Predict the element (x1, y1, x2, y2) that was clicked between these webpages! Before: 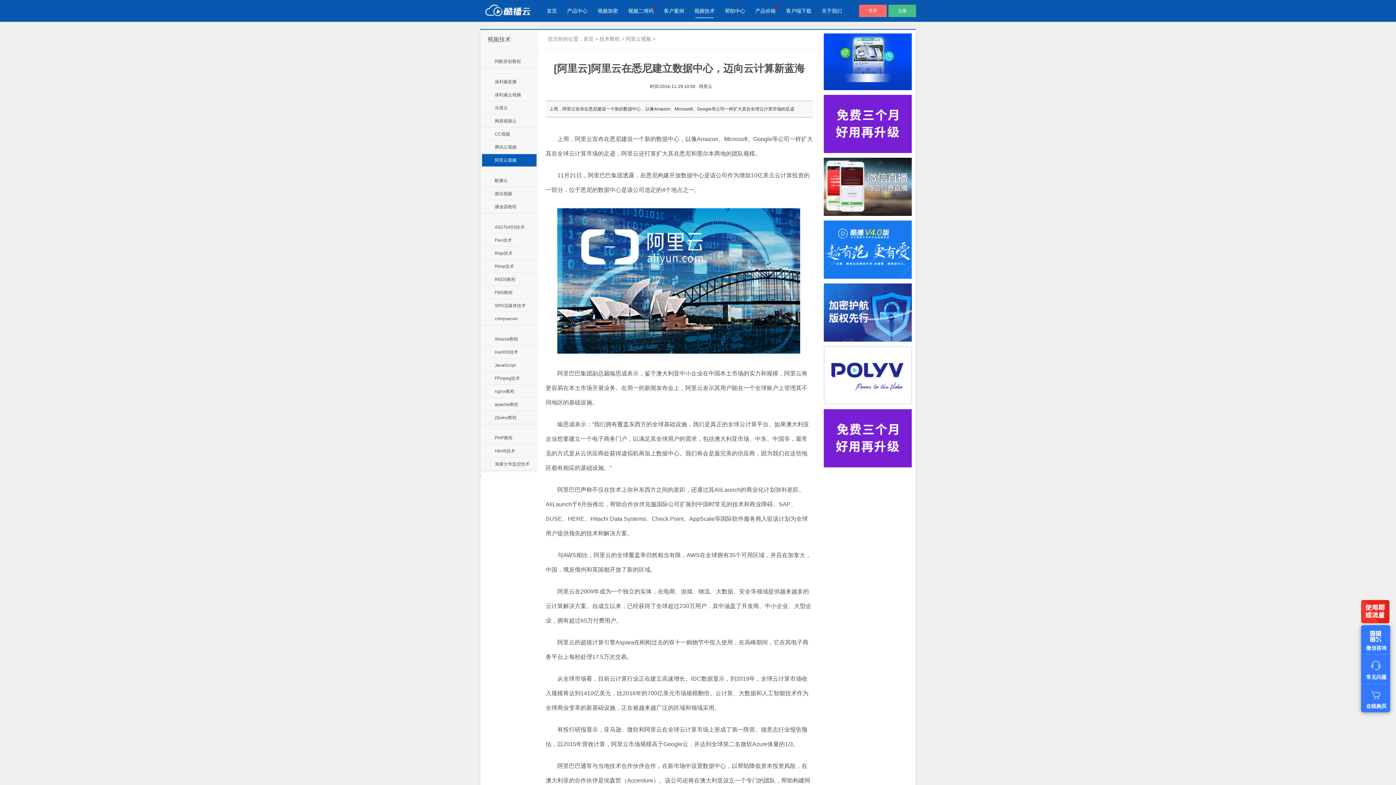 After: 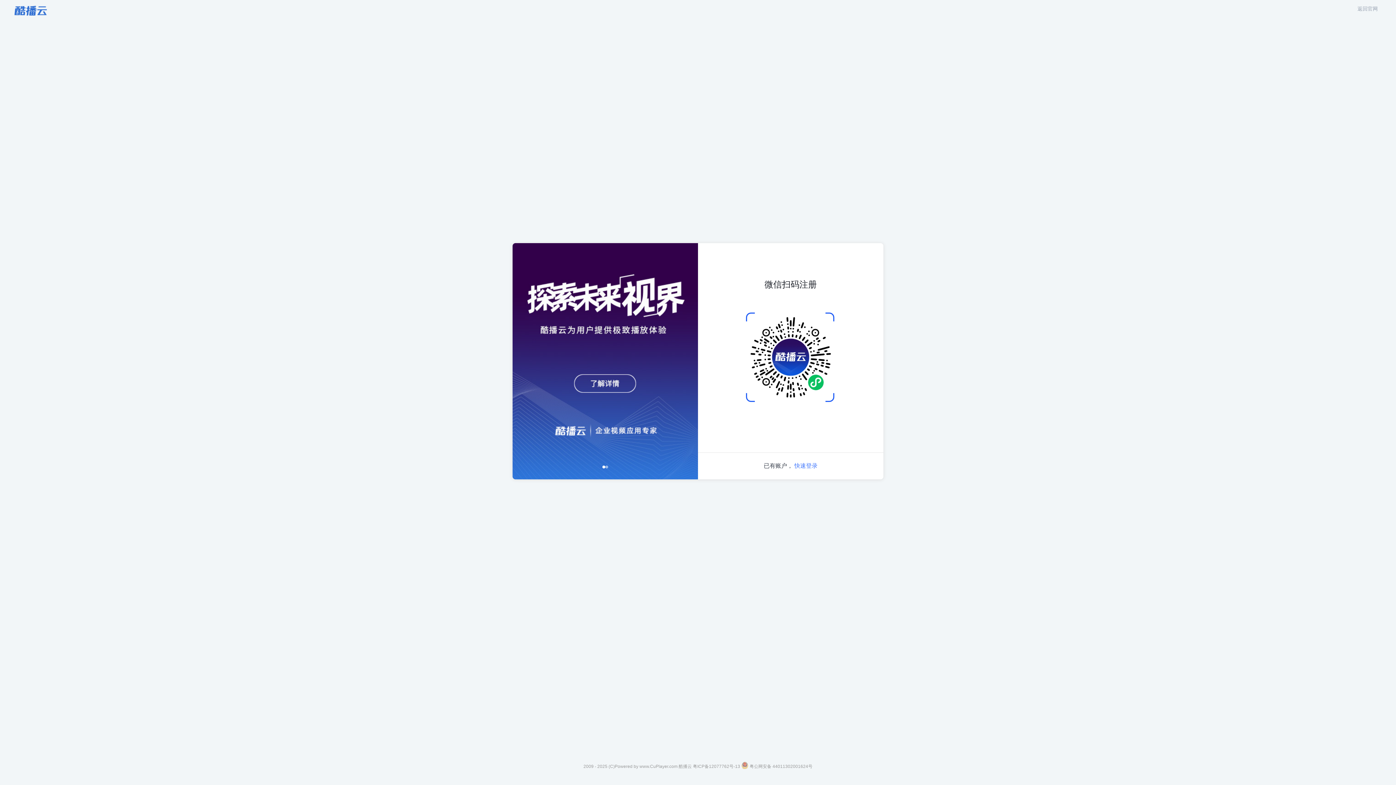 Action: bbox: (888, 4, 916, 17) label: 注册